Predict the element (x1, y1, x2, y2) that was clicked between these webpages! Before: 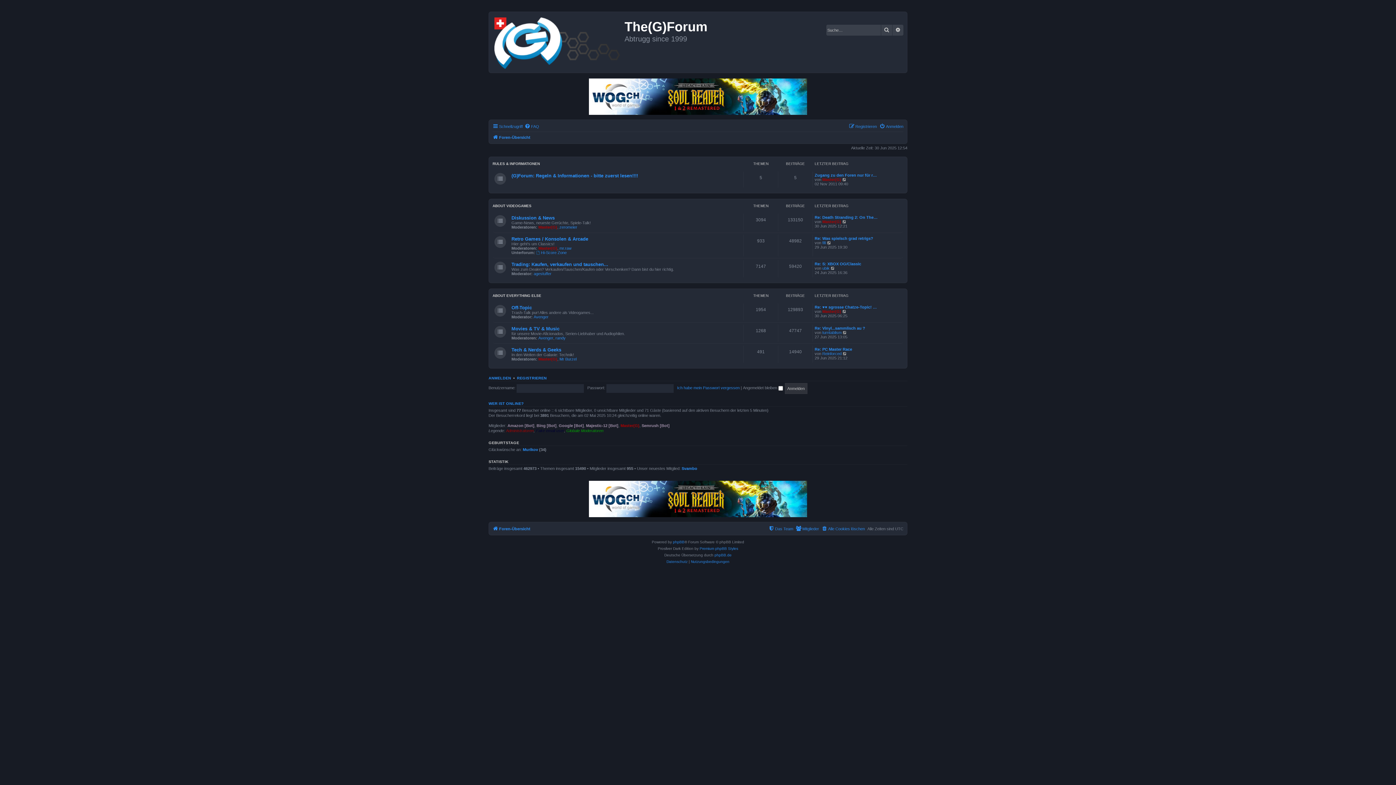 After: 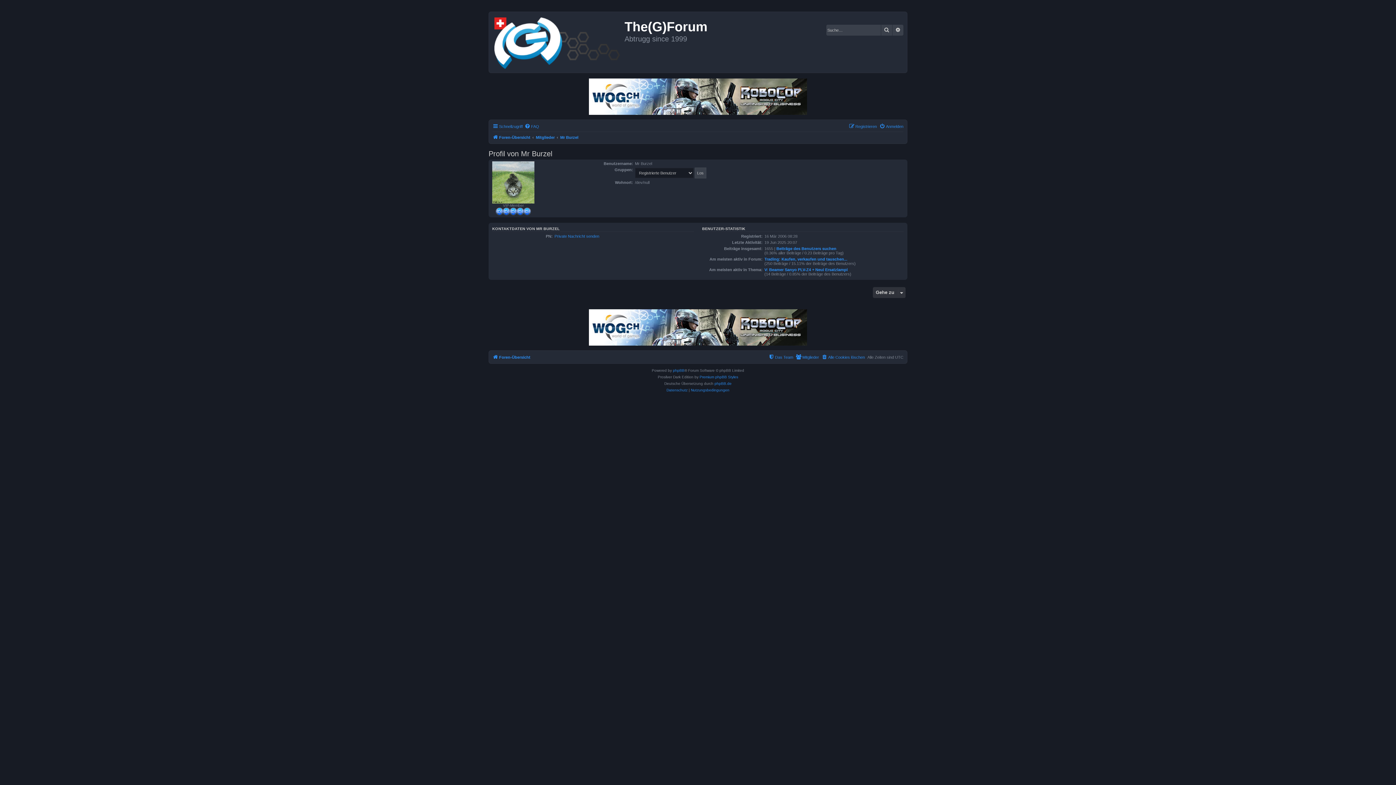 Action: bbox: (559, 356, 576, 361) label: Mr Burzel